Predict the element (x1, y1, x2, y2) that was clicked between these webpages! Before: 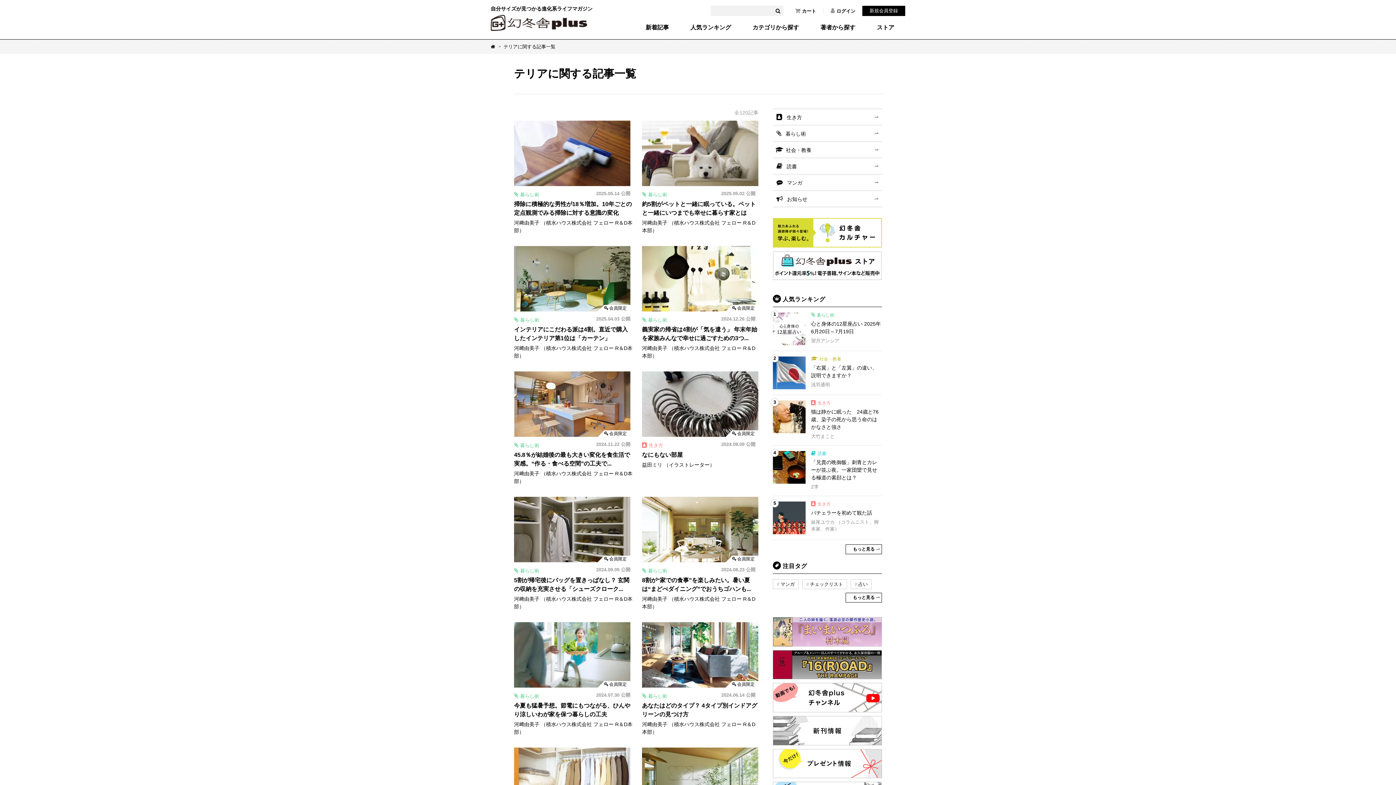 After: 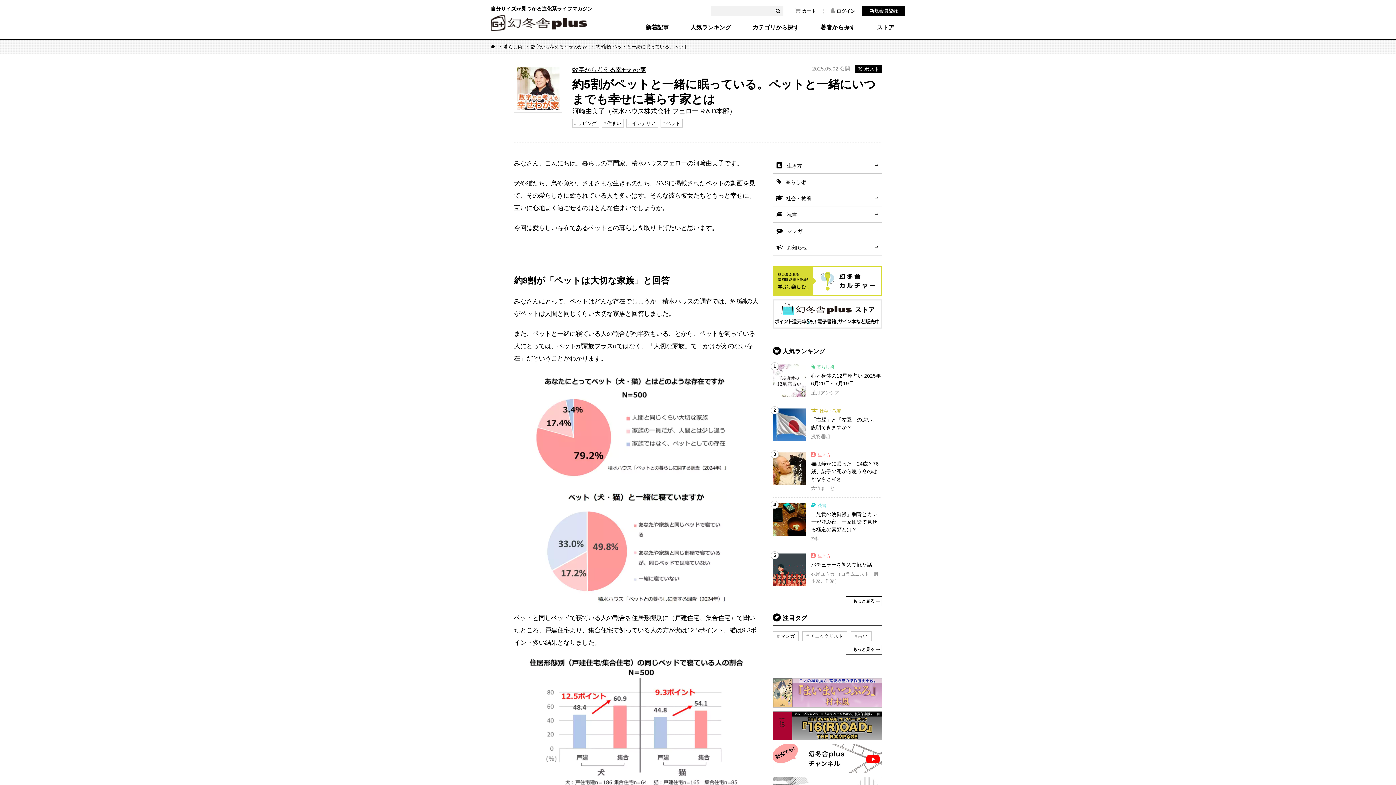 Action: label: 暮らし術 

2025.05.02 公開

約5割がペットと一緒に眠っている。ペットと一緒にいつまでも幸せに暮らす家とは
河﨑由美子 （積水ハウス株式会社 フェロー R＆D本部） bbox: (642, 120, 758, 234)